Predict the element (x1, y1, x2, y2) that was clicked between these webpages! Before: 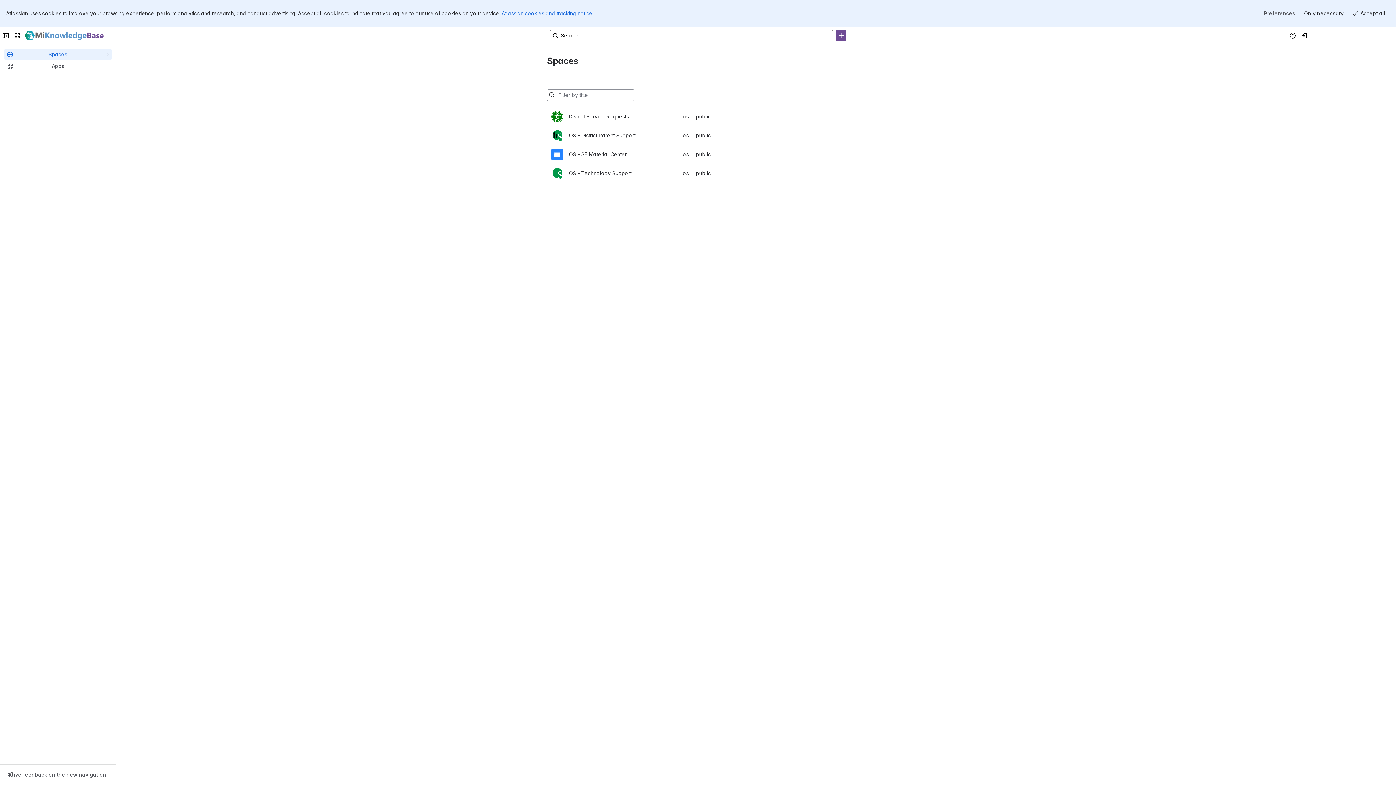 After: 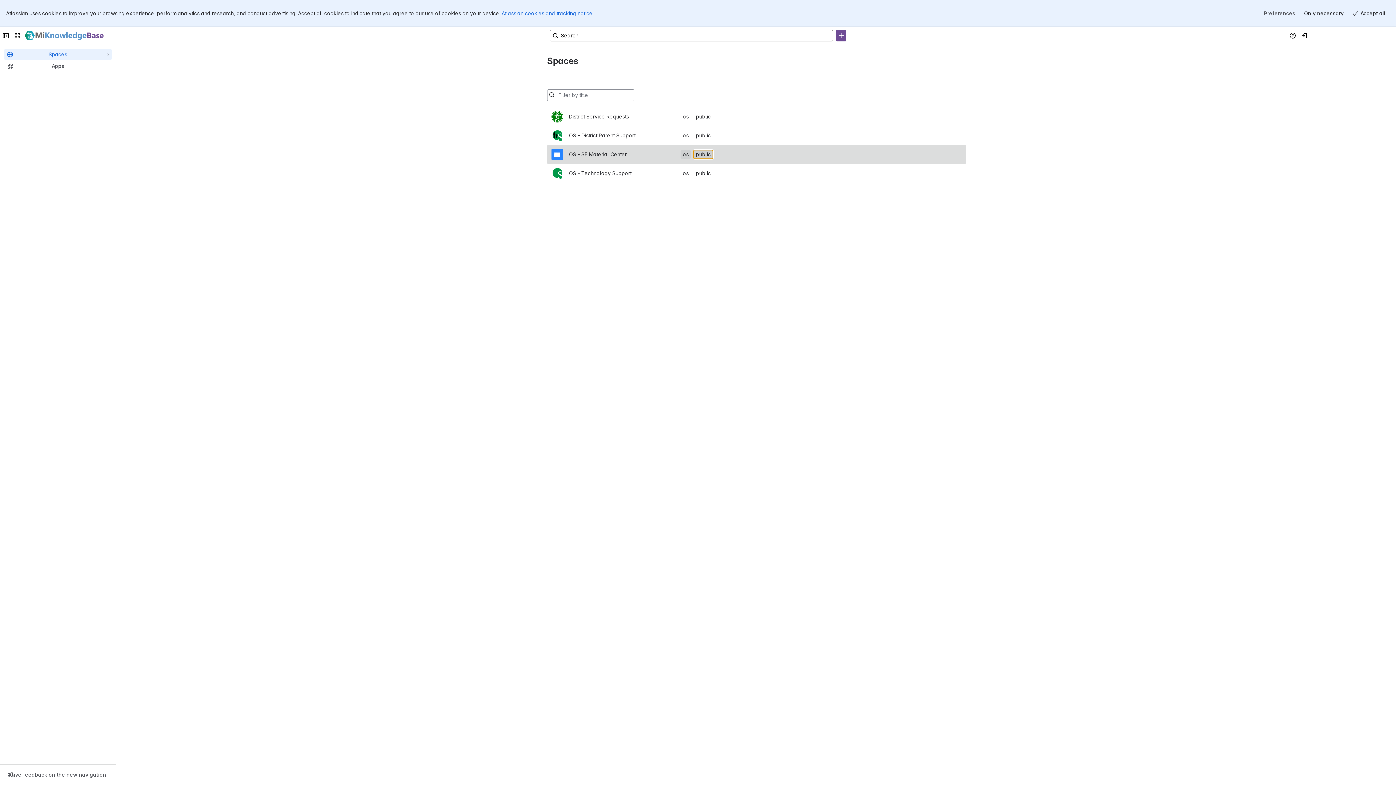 Action: label: public bbox: (693, 150, 713, 158)